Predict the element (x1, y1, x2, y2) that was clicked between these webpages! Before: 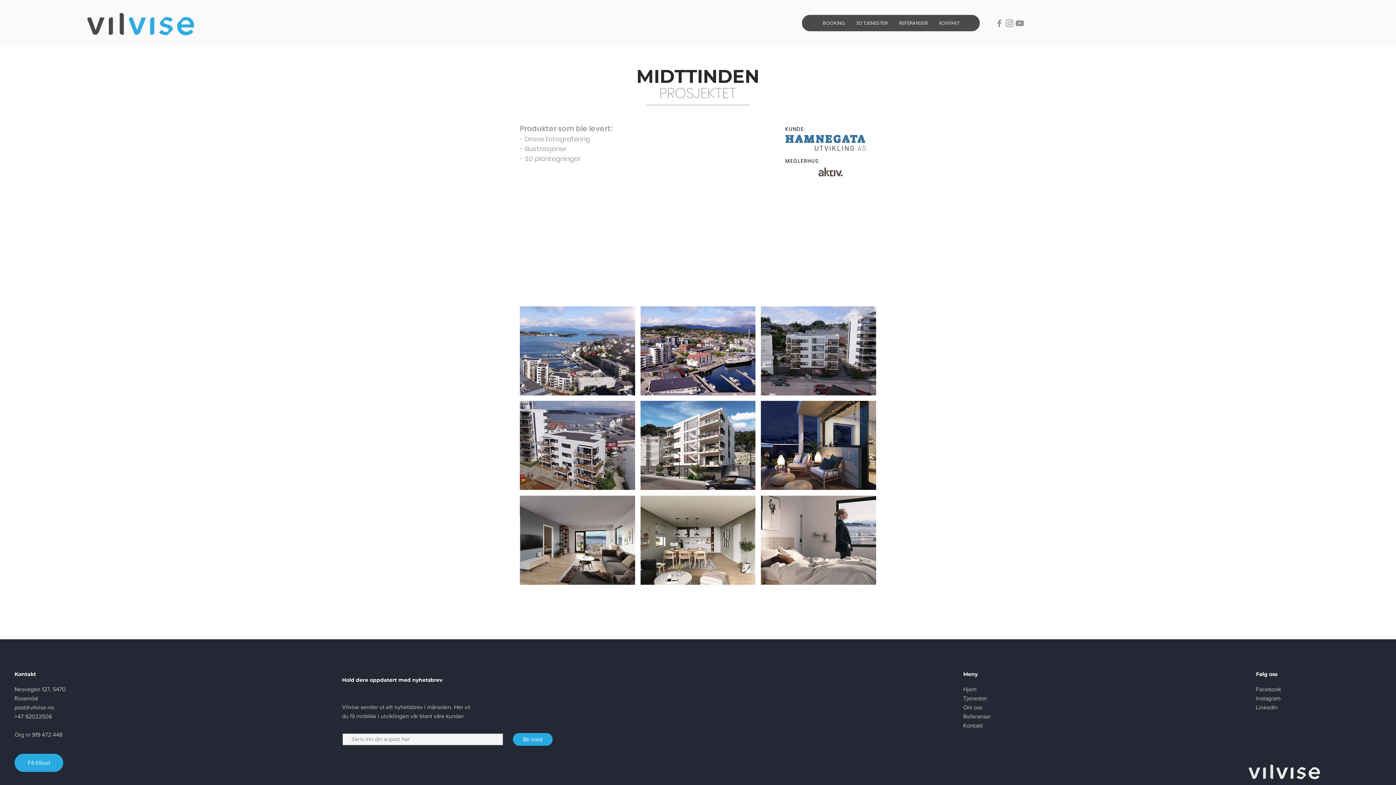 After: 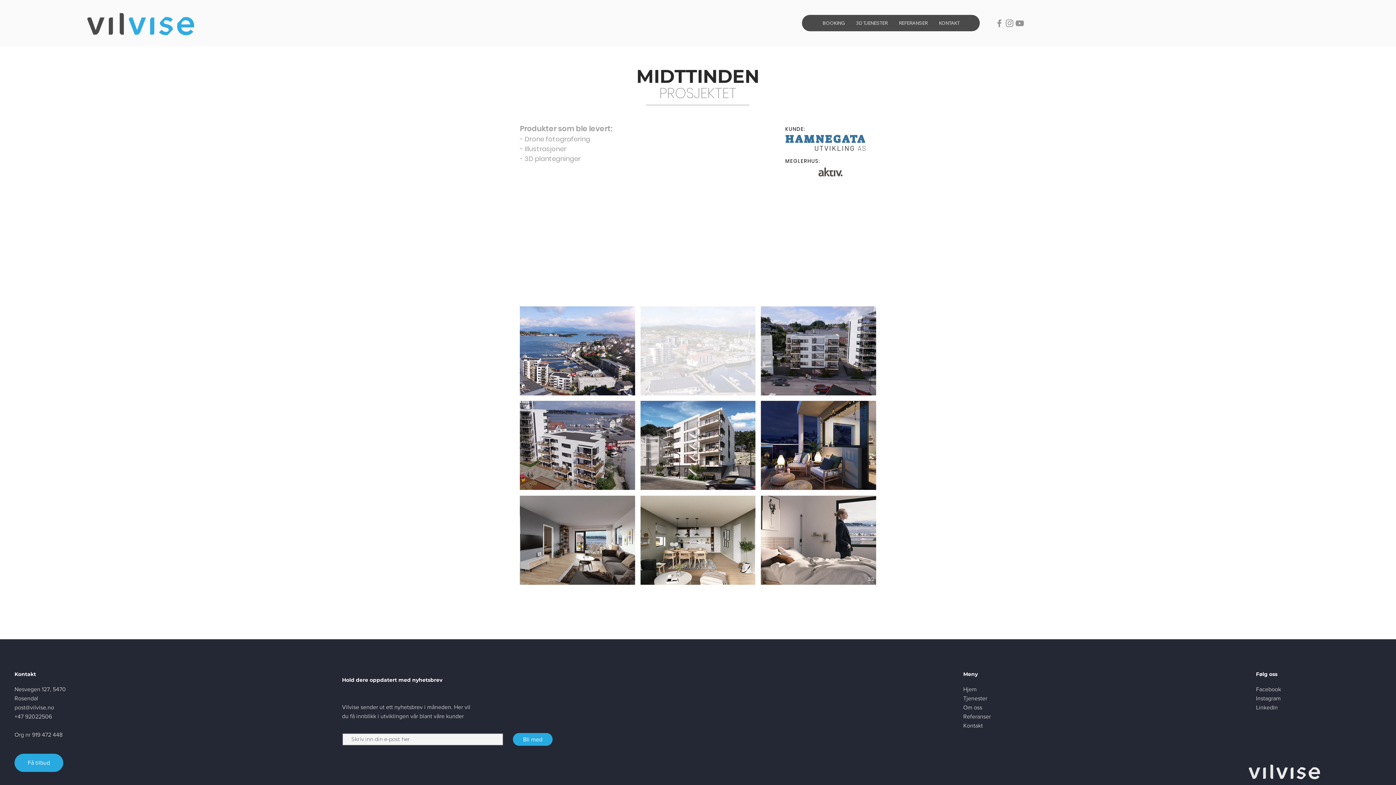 Action: bbox: (640, 306, 755, 395)